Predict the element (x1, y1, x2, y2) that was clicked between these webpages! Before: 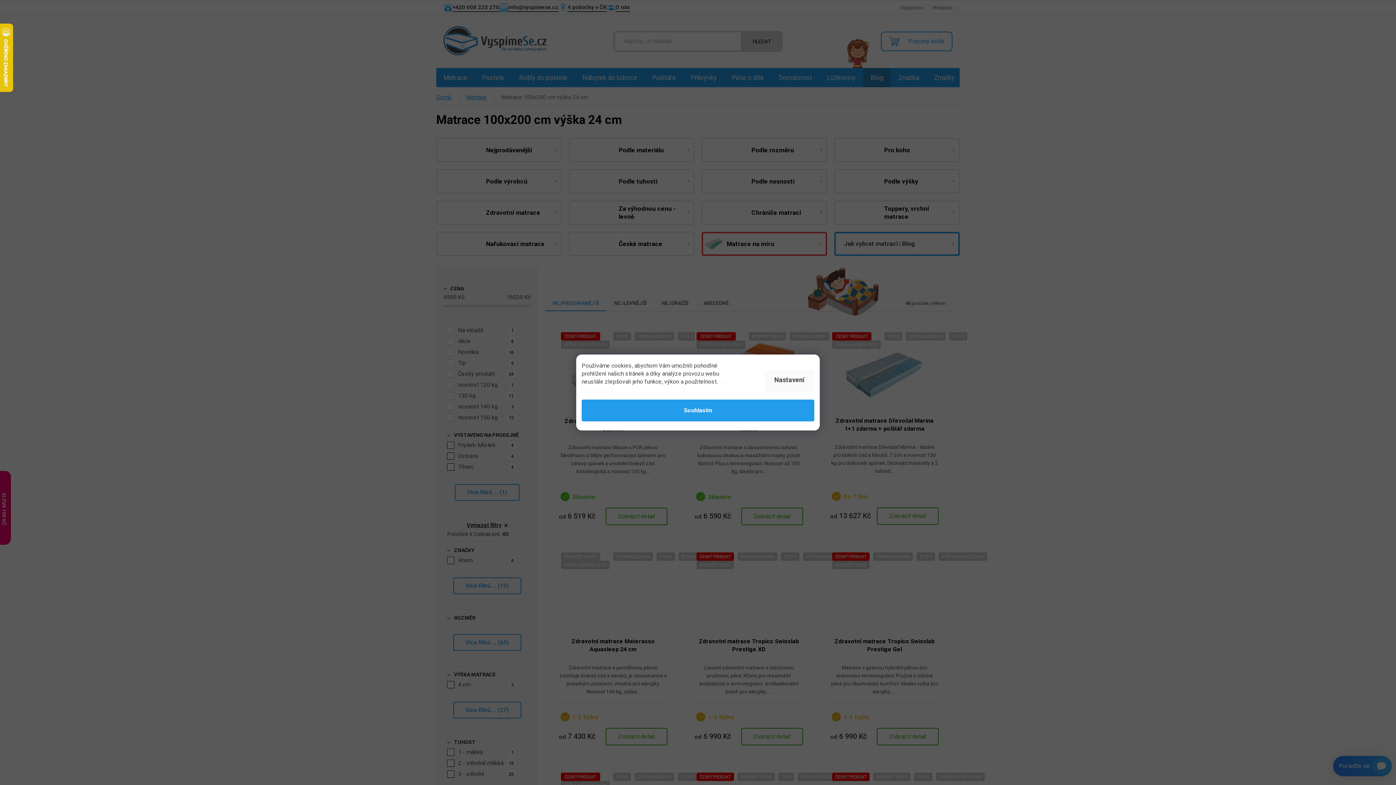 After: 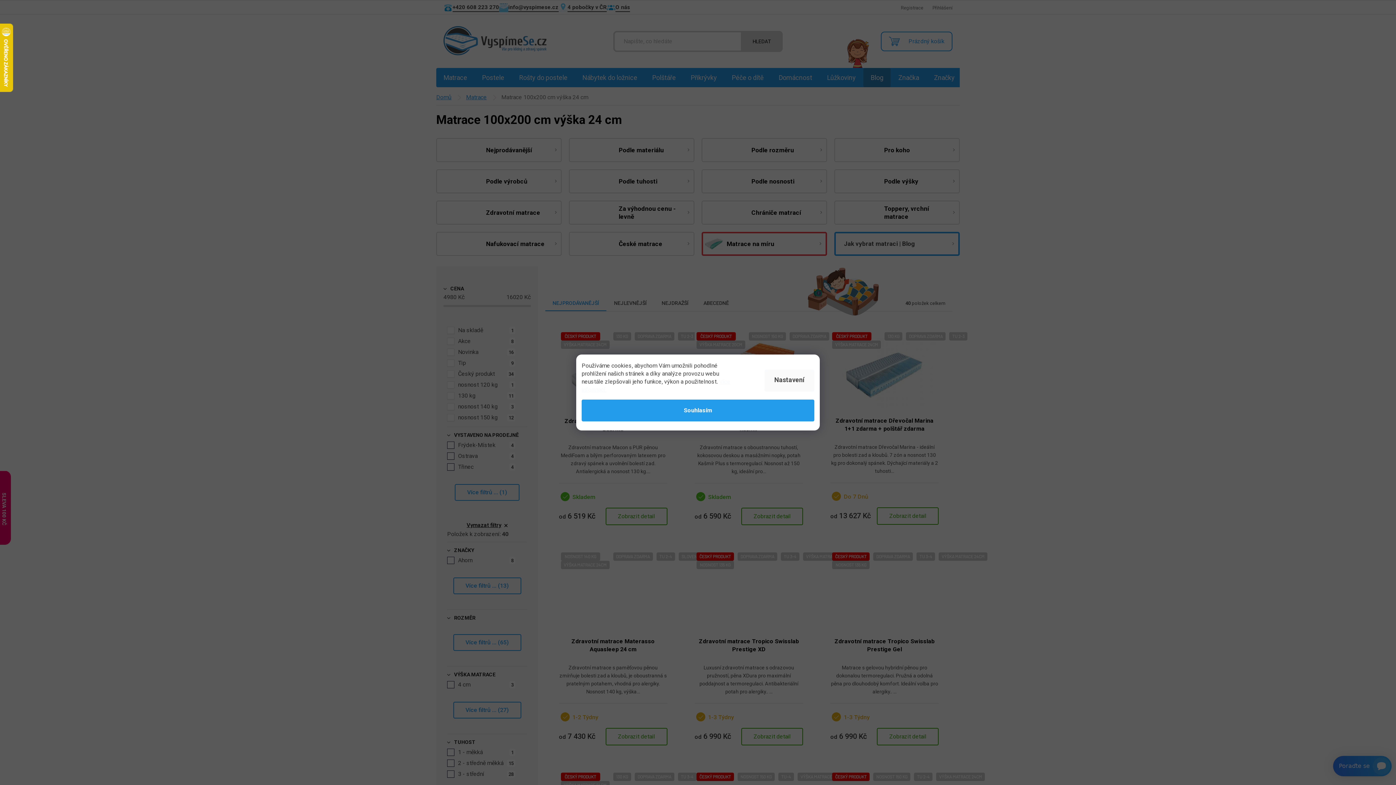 Action: label: Nastavení bbox: (764, 370, 814, 391)